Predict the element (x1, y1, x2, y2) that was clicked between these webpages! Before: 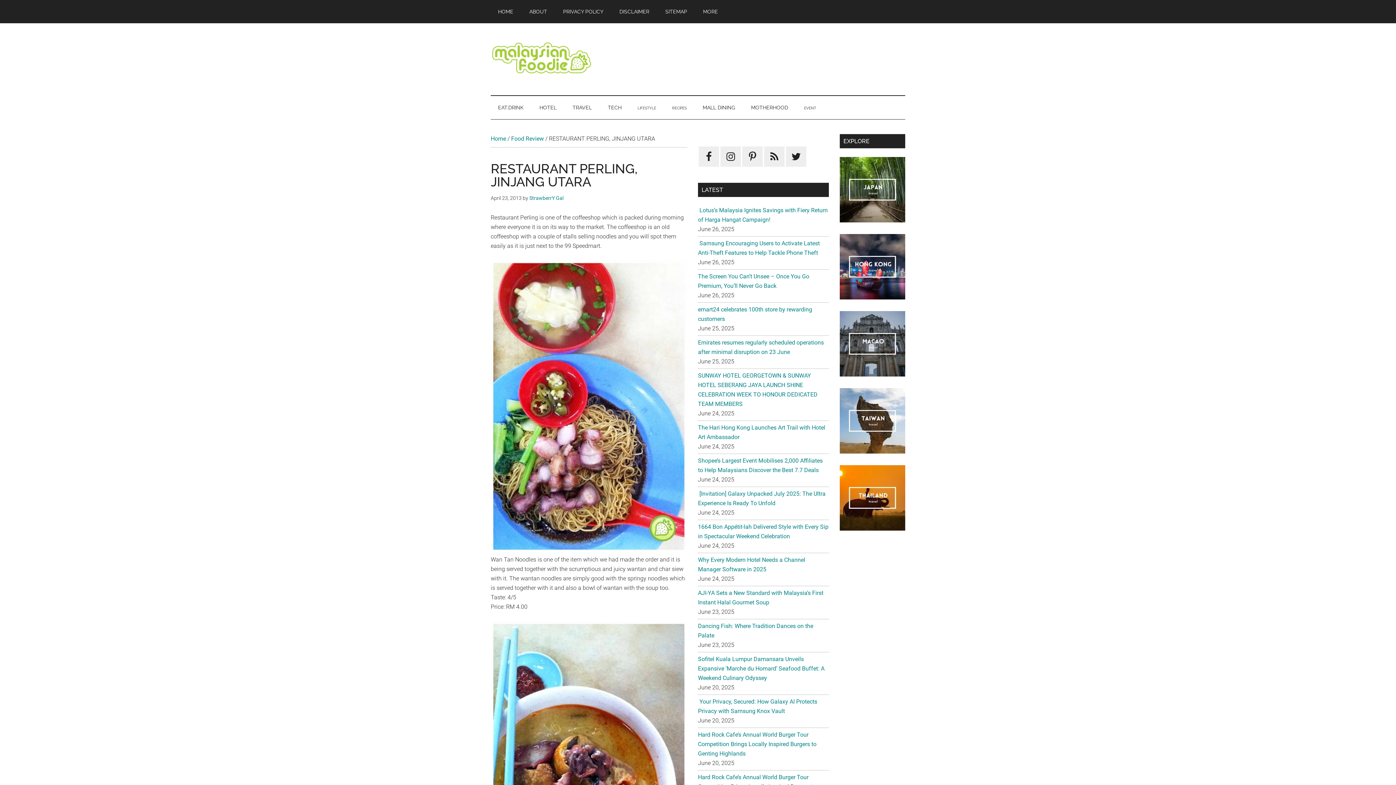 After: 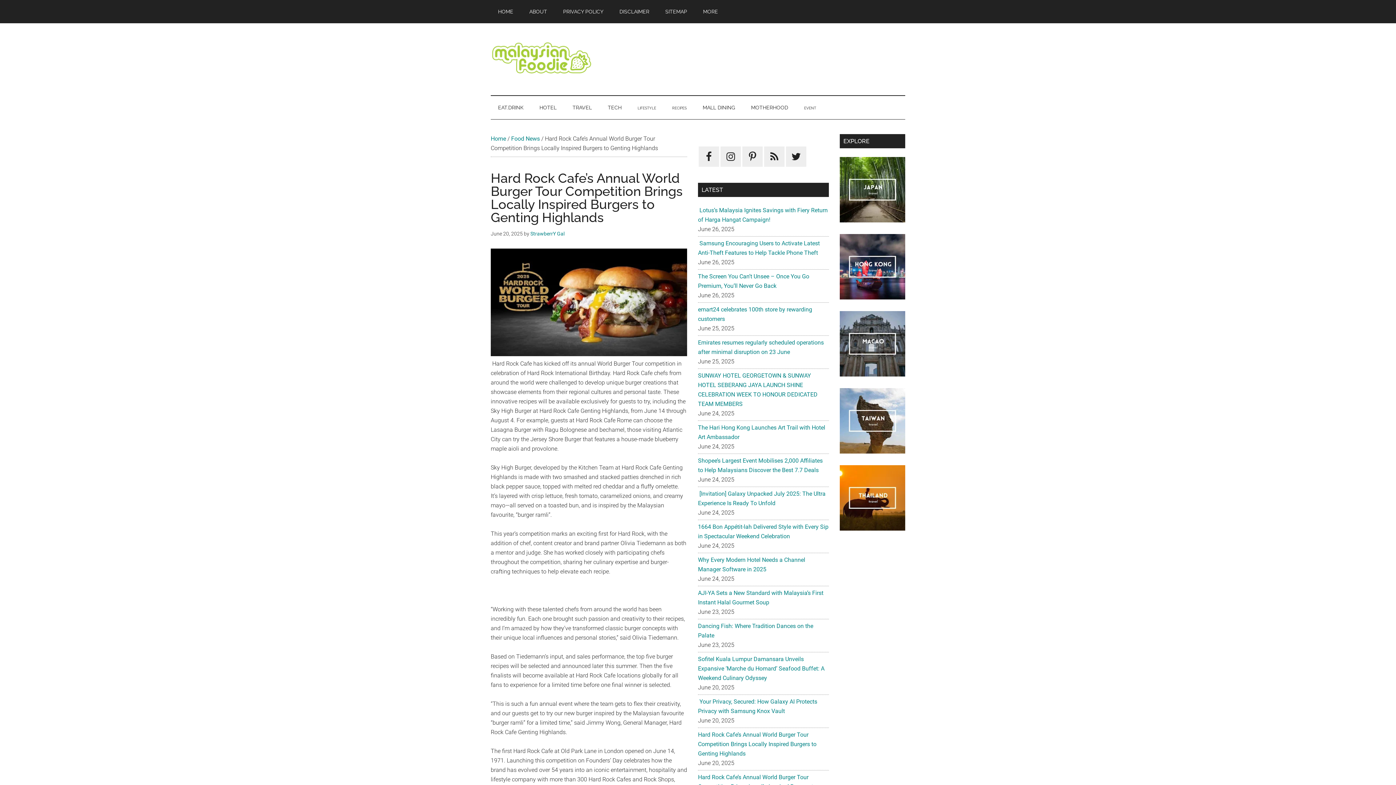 Action: label: Hard Rock Cafe’s Annual World Burger Tour Competition Brings Locally Inspired Burgers to Genting Highlands  bbox: (698, 757, 816, 783)